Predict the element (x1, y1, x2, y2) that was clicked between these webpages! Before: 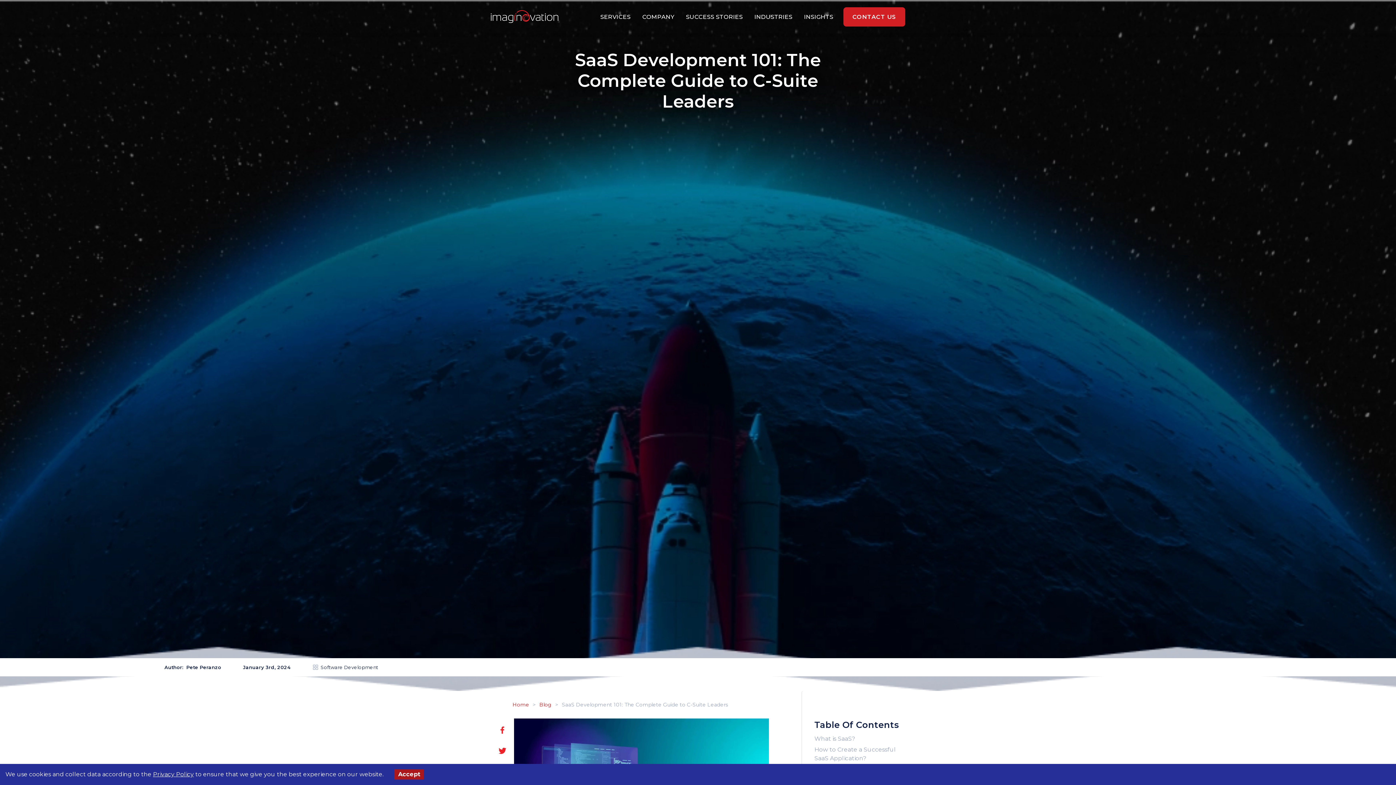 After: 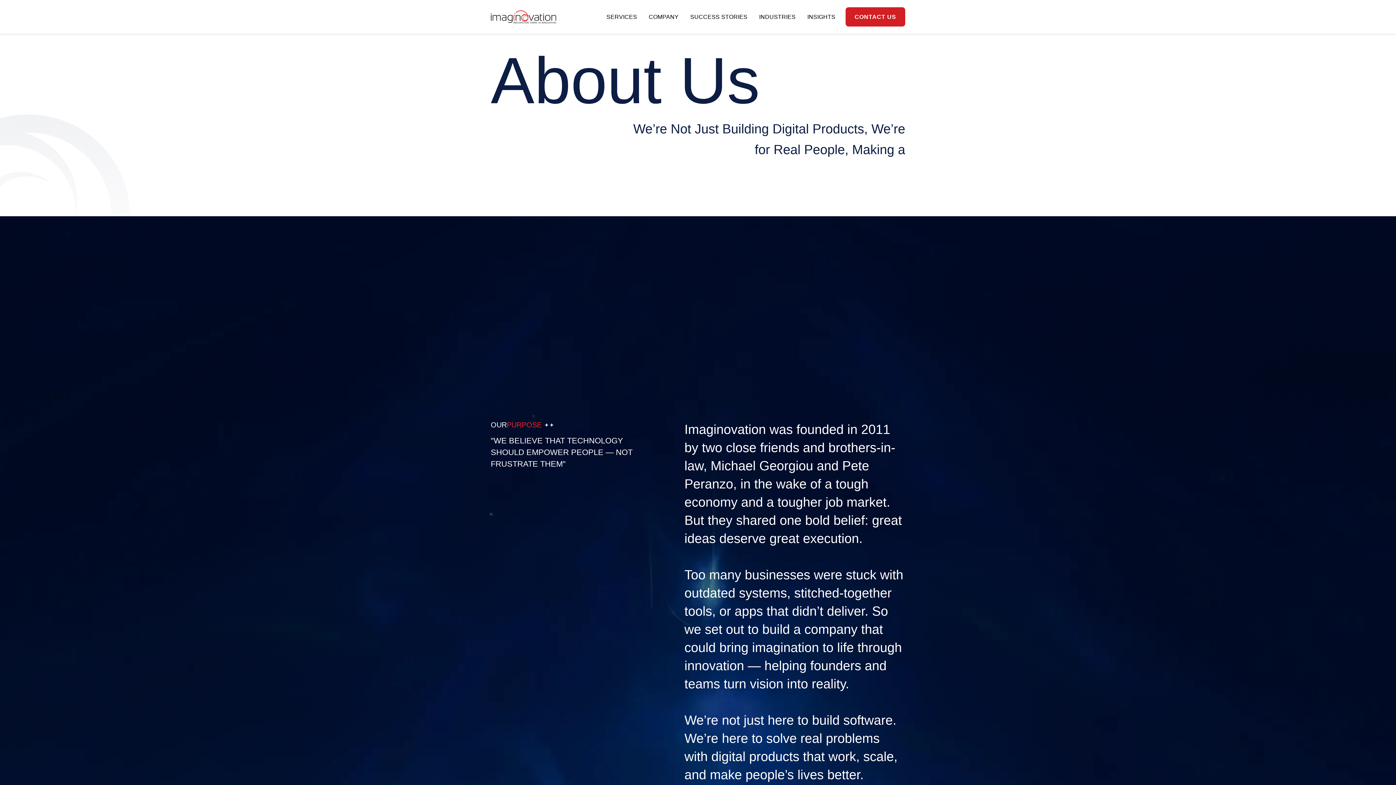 Action: bbox: (636, 13, 680, 20) label: COMPANY